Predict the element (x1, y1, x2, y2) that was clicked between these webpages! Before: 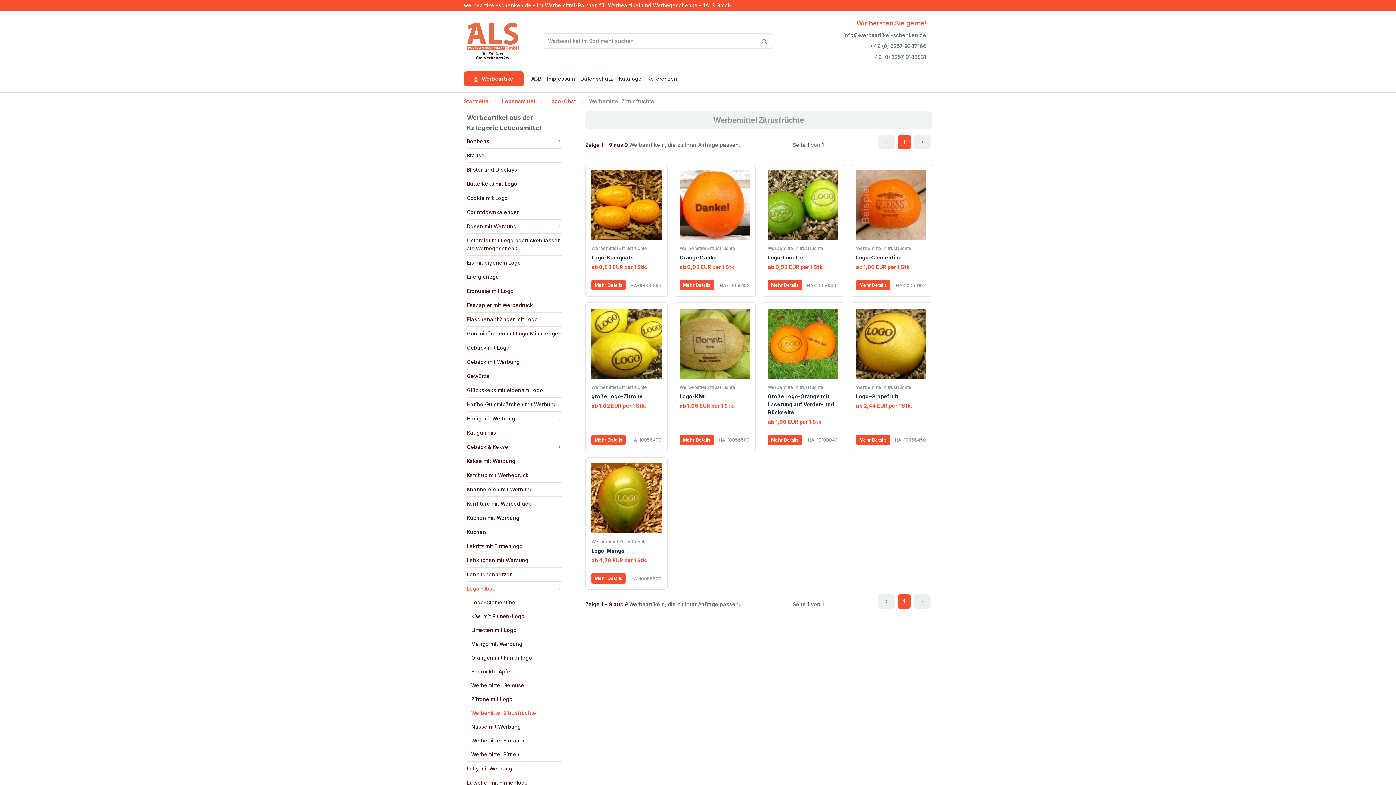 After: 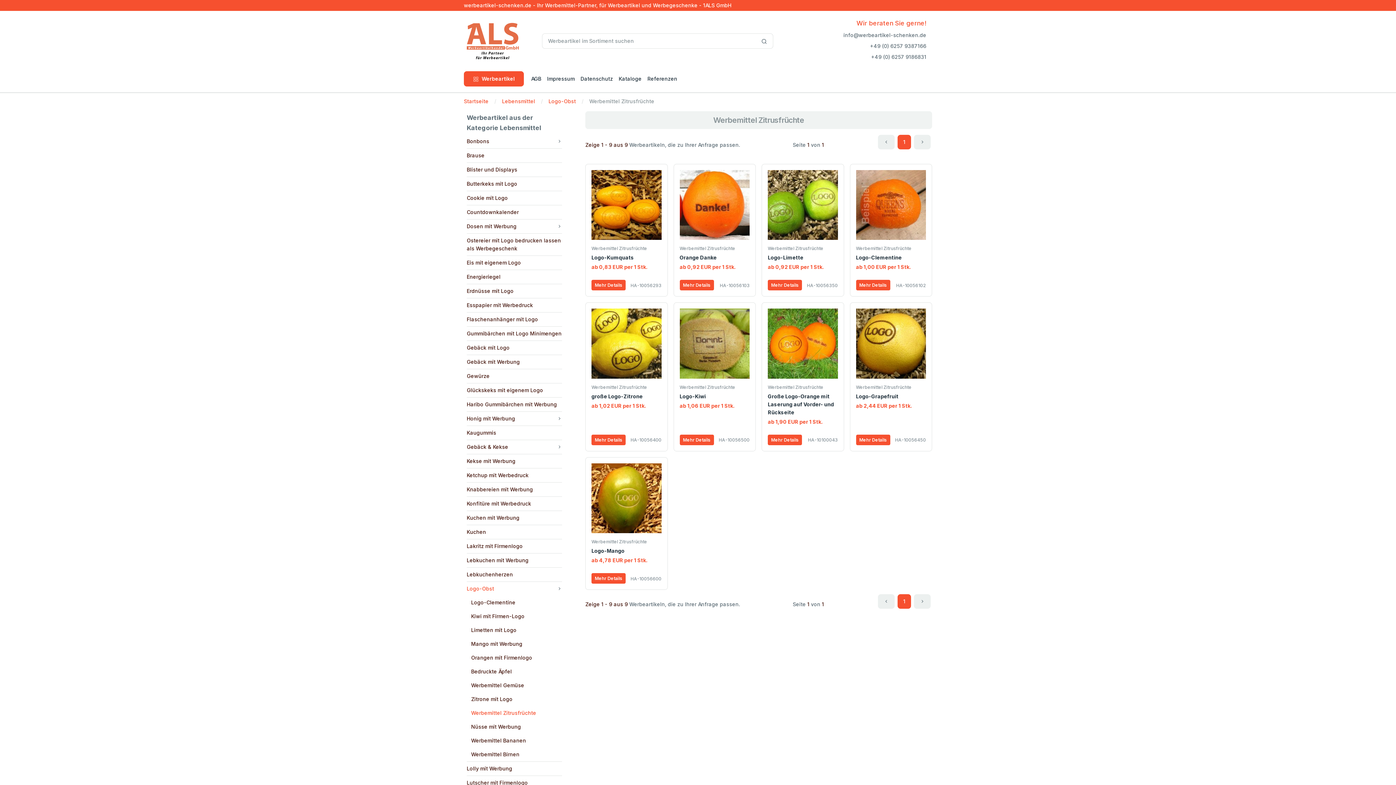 Action: label: 1 bbox: (897, 594, 911, 609)